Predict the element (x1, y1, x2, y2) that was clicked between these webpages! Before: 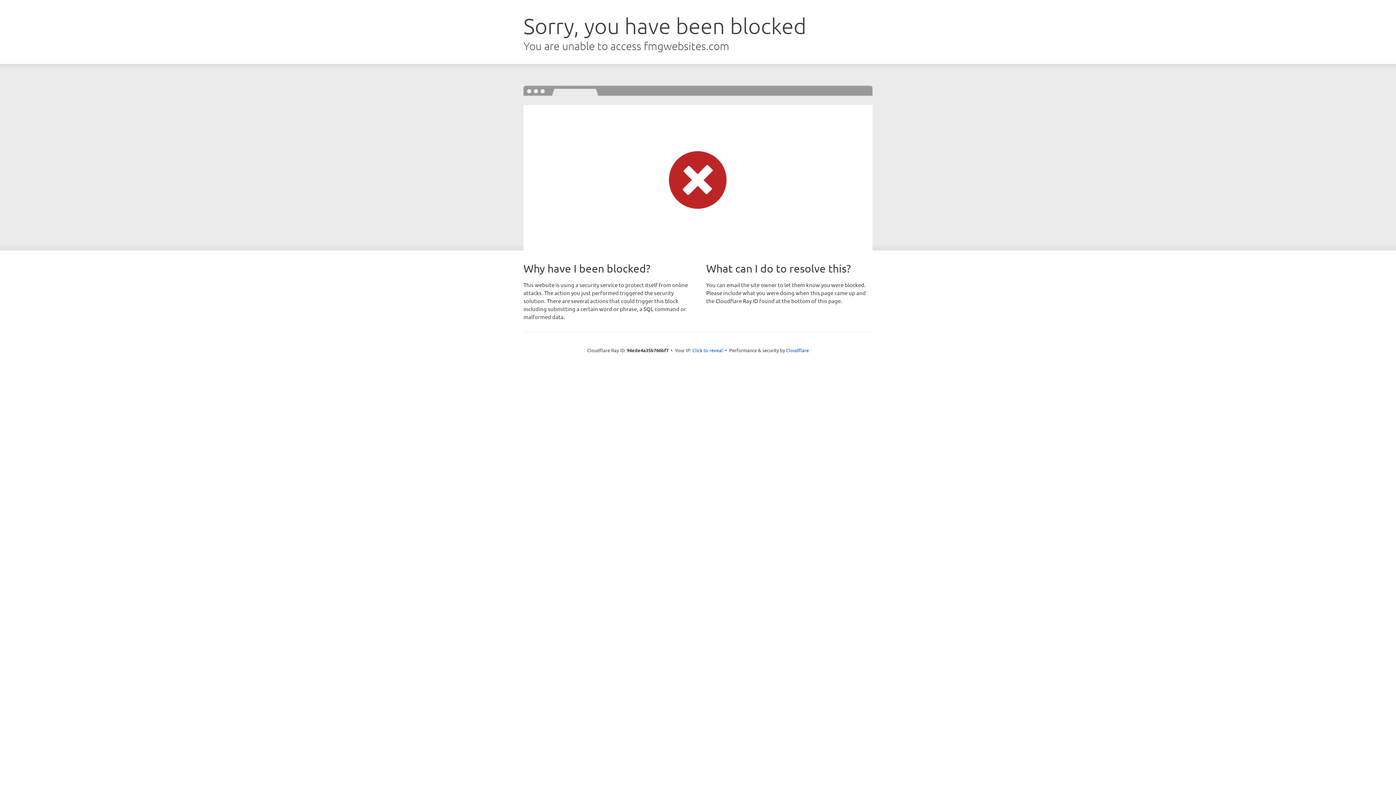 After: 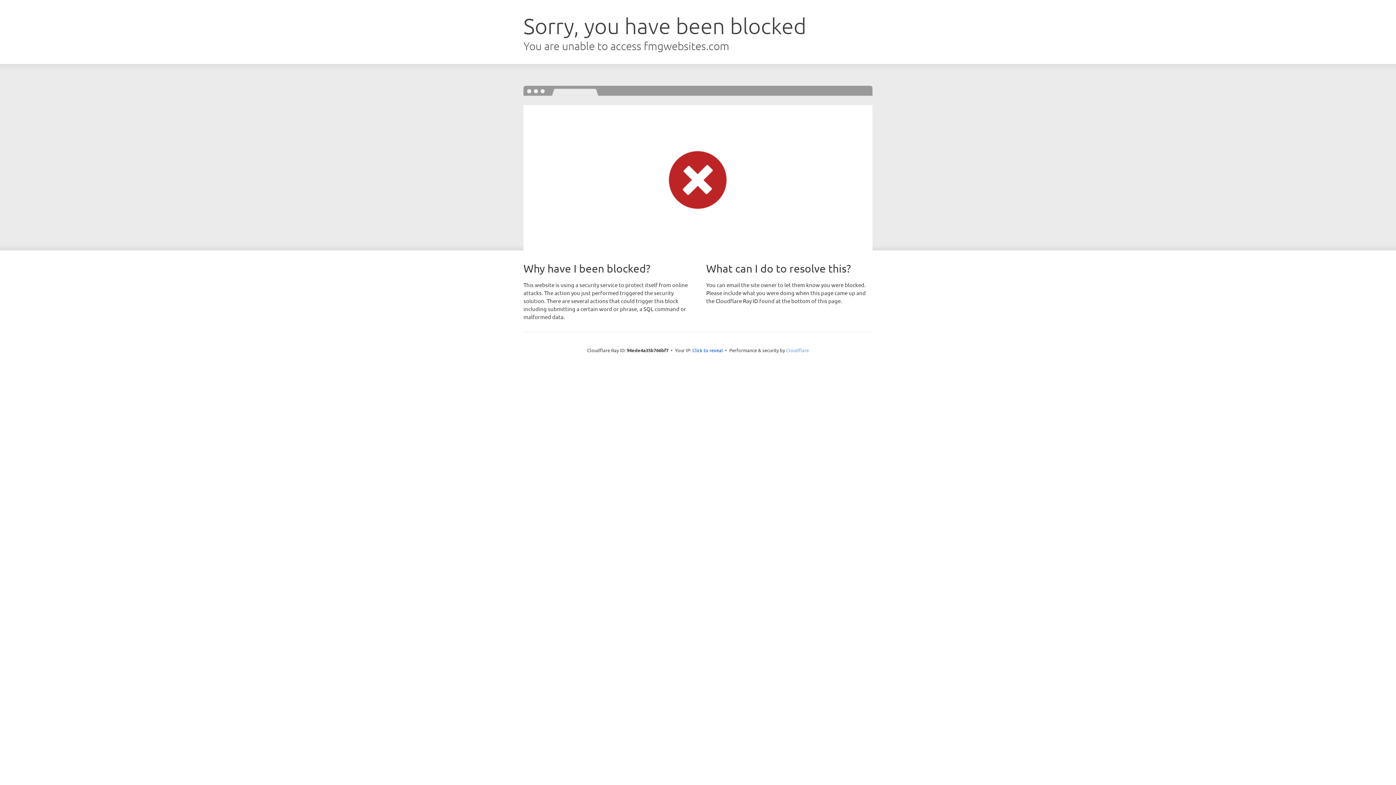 Action: bbox: (786, 347, 809, 353) label: Cloudflare